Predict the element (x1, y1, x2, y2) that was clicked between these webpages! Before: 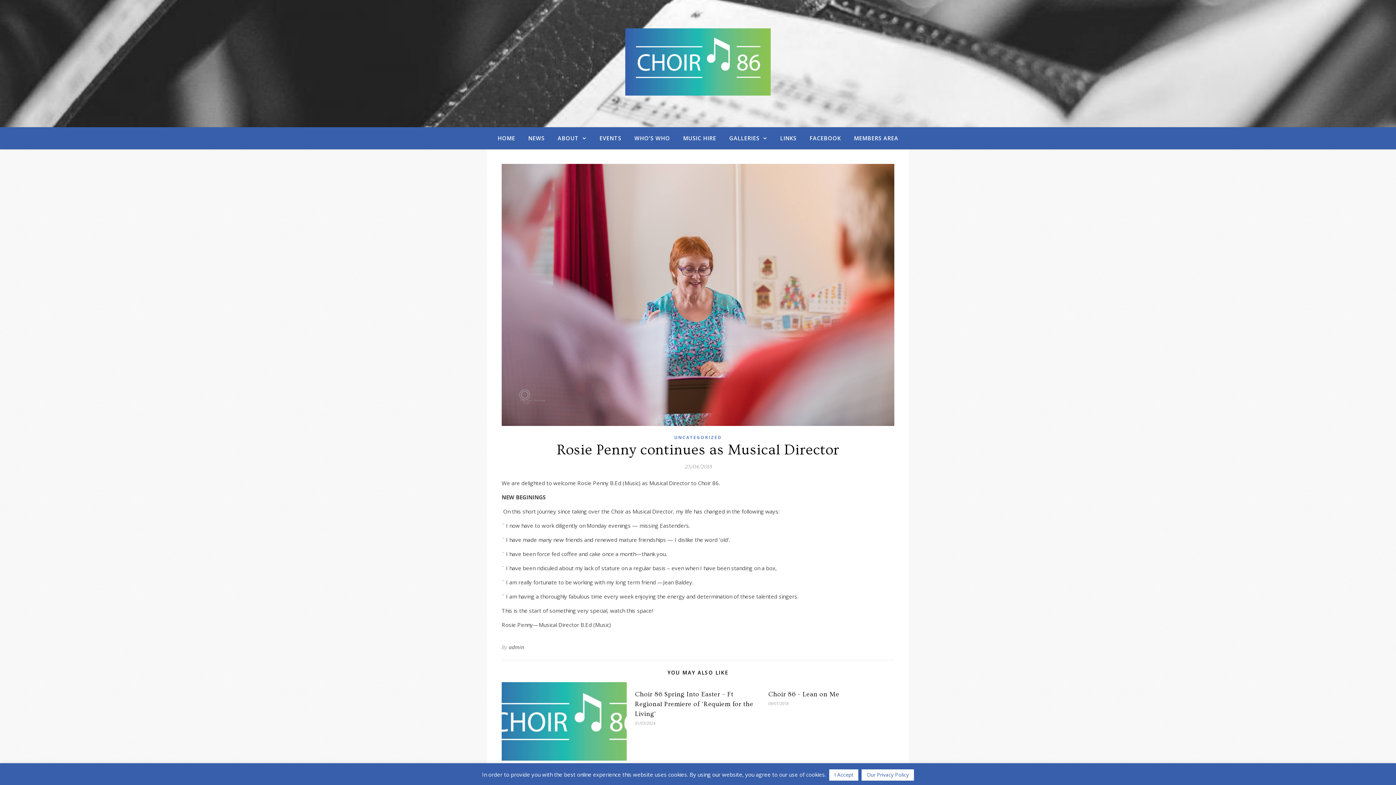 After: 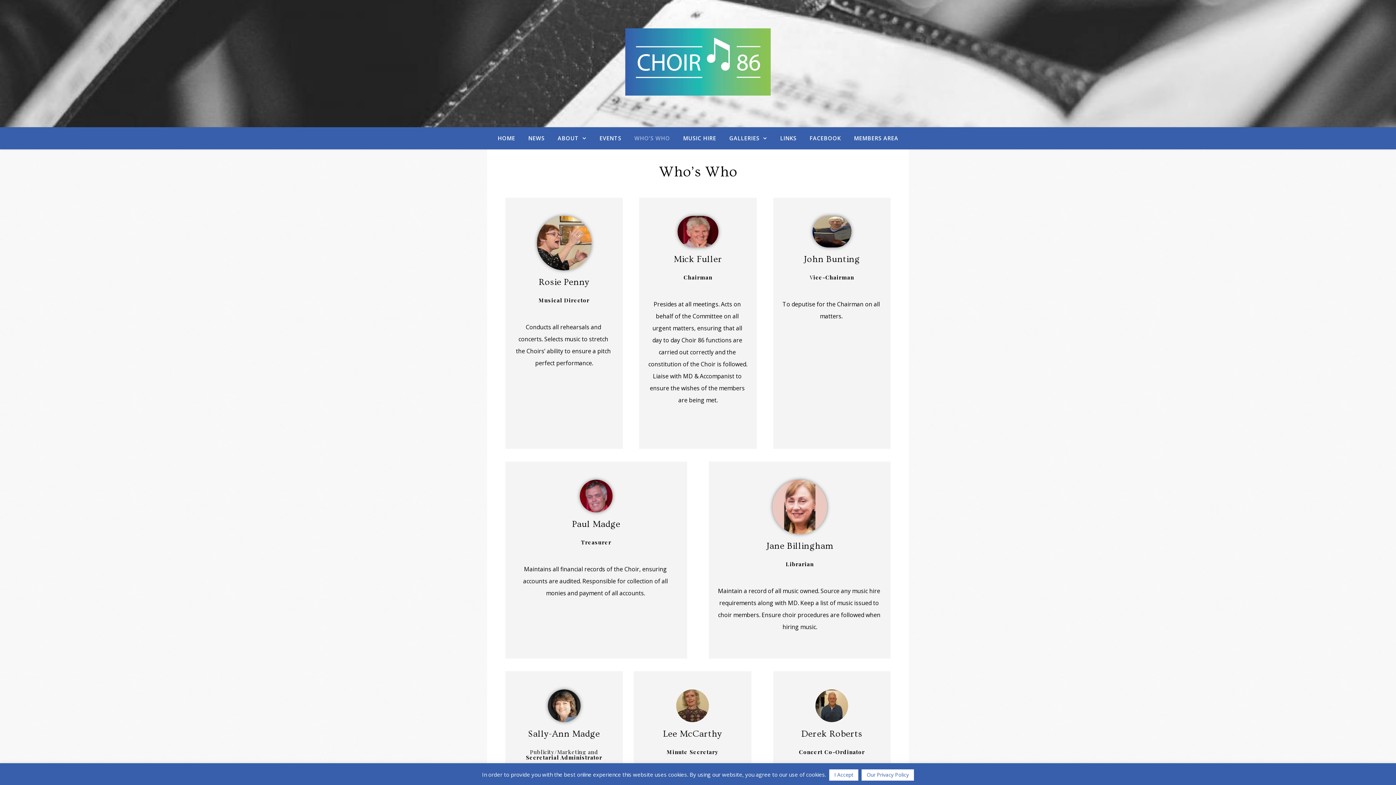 Action: bbox: (628, 127, 676, 149) label: WHO’S WHO